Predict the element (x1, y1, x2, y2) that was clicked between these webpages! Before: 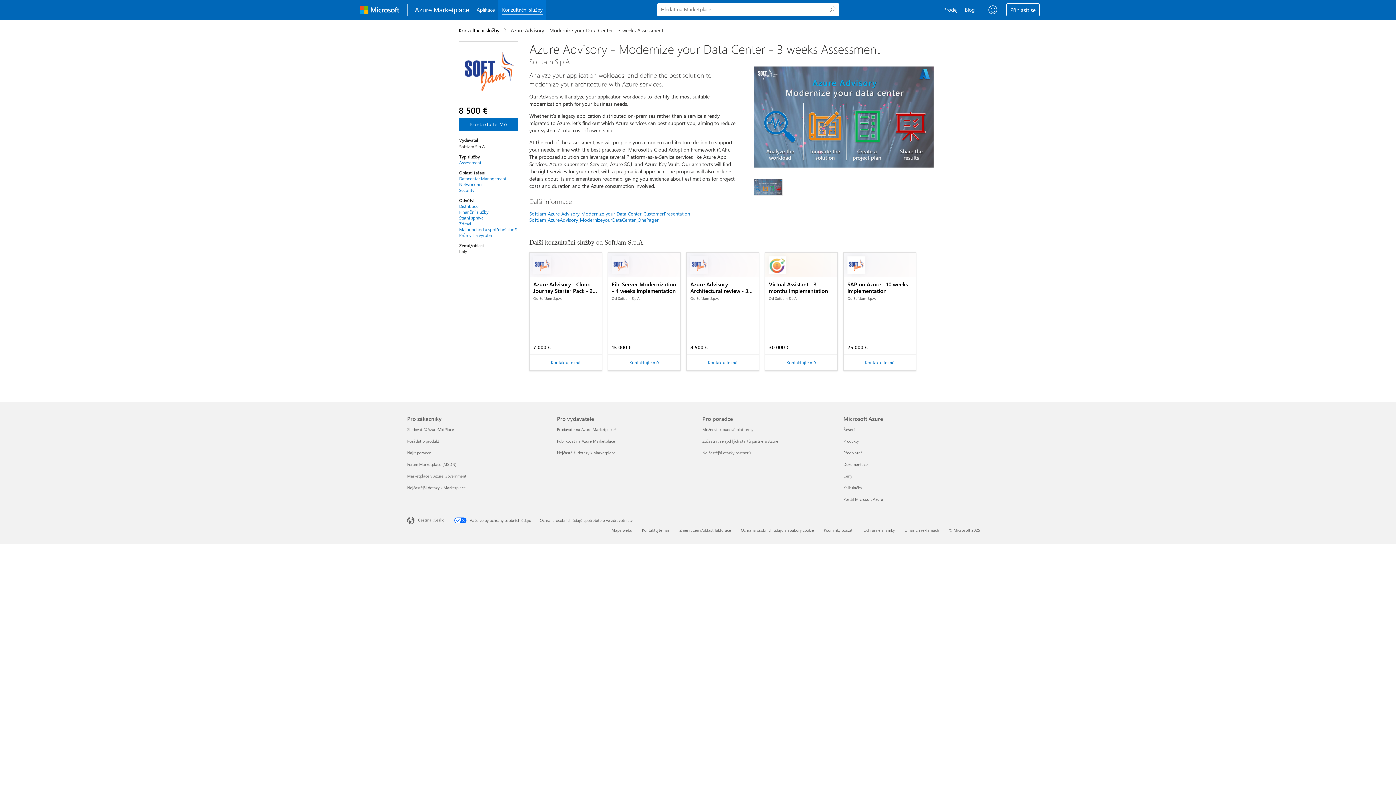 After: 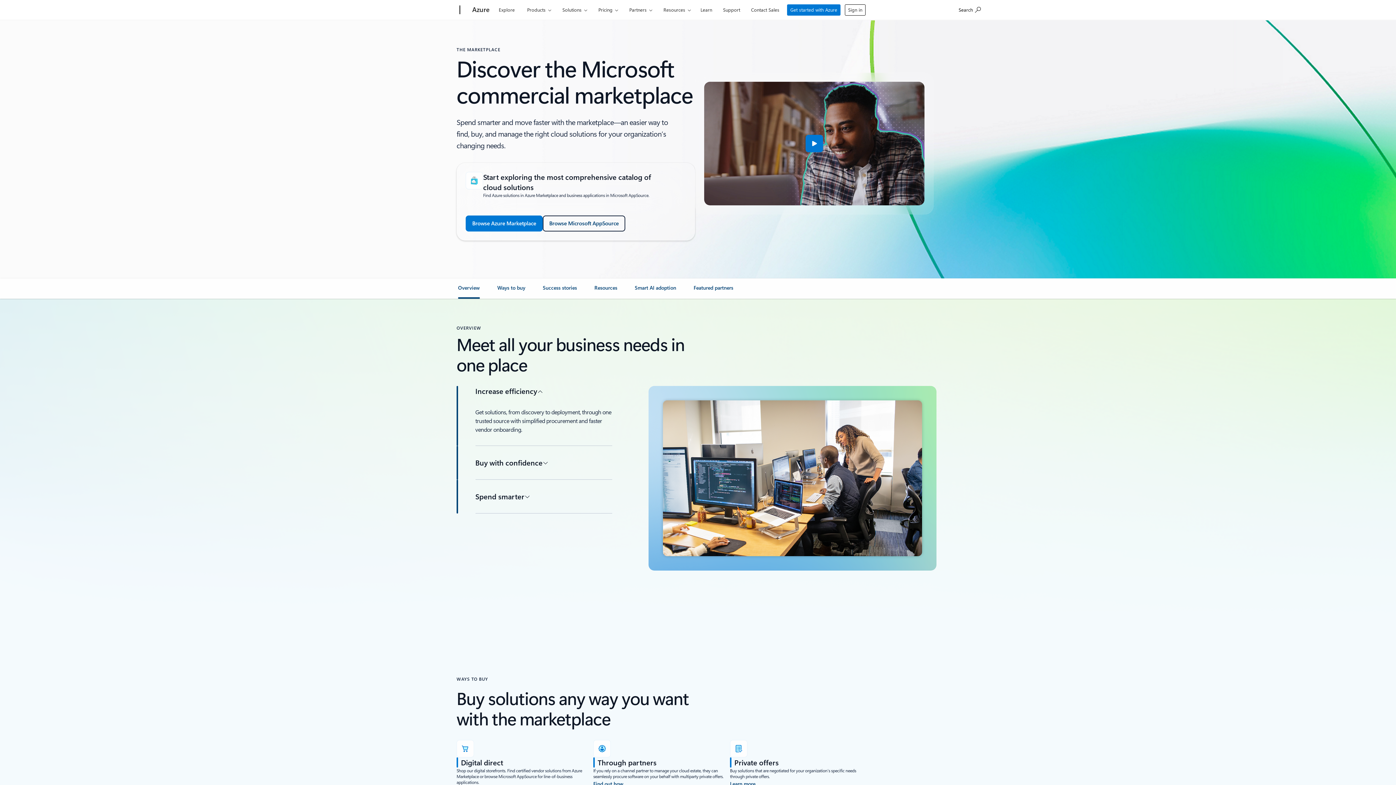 Action: label: Najít poradce Pro zákazníky bbox: (407, 450, 431, 455)